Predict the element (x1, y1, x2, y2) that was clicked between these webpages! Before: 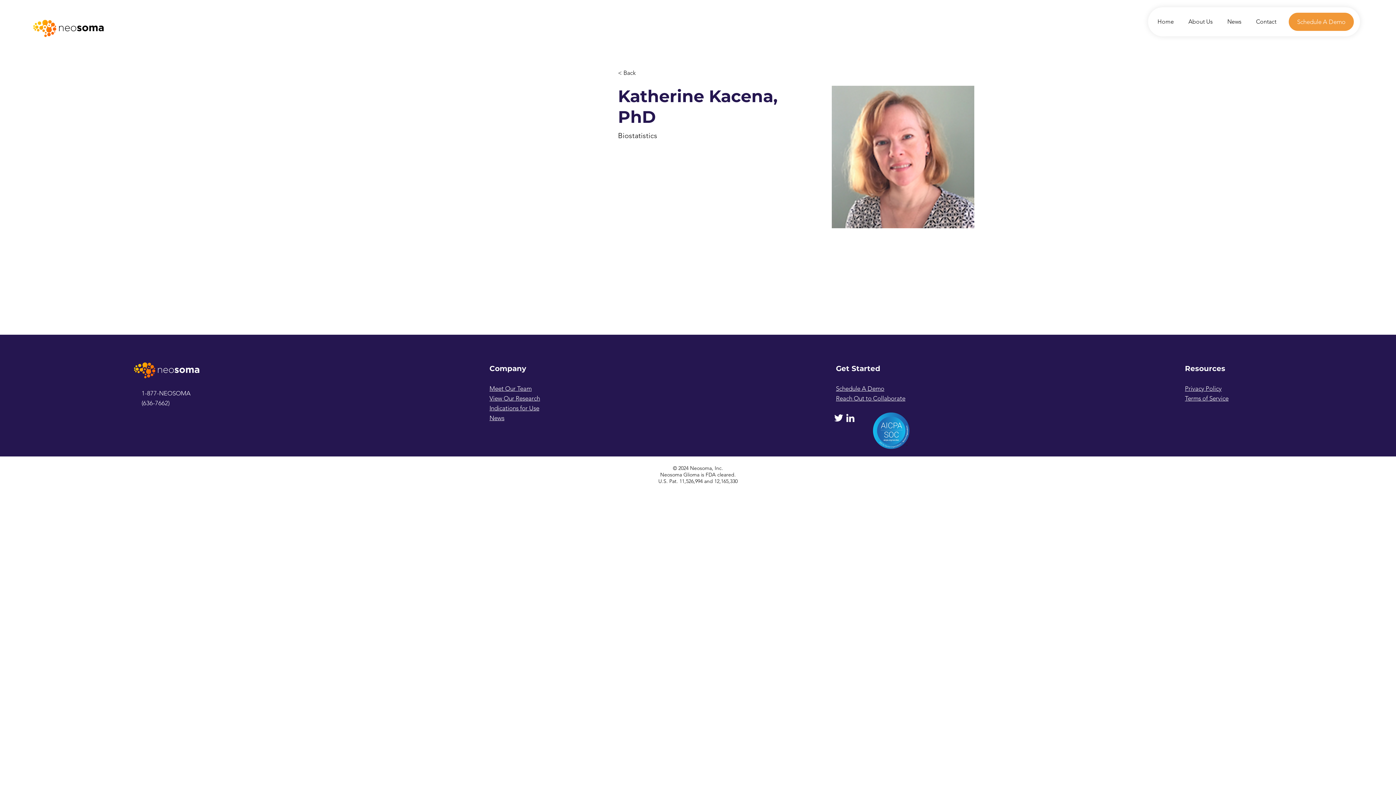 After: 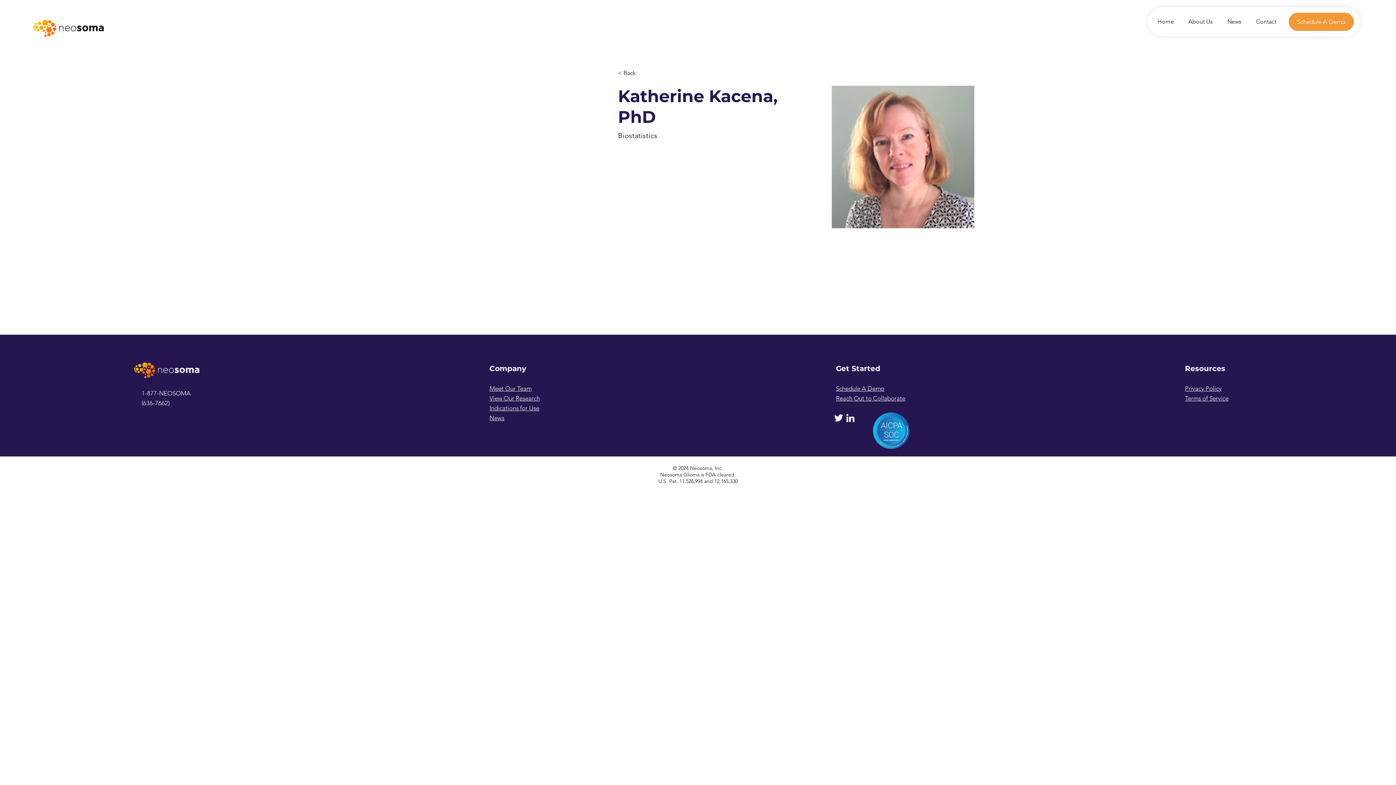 Action: label: Schedule A Demo bbox: (836, 385, 884, 392)